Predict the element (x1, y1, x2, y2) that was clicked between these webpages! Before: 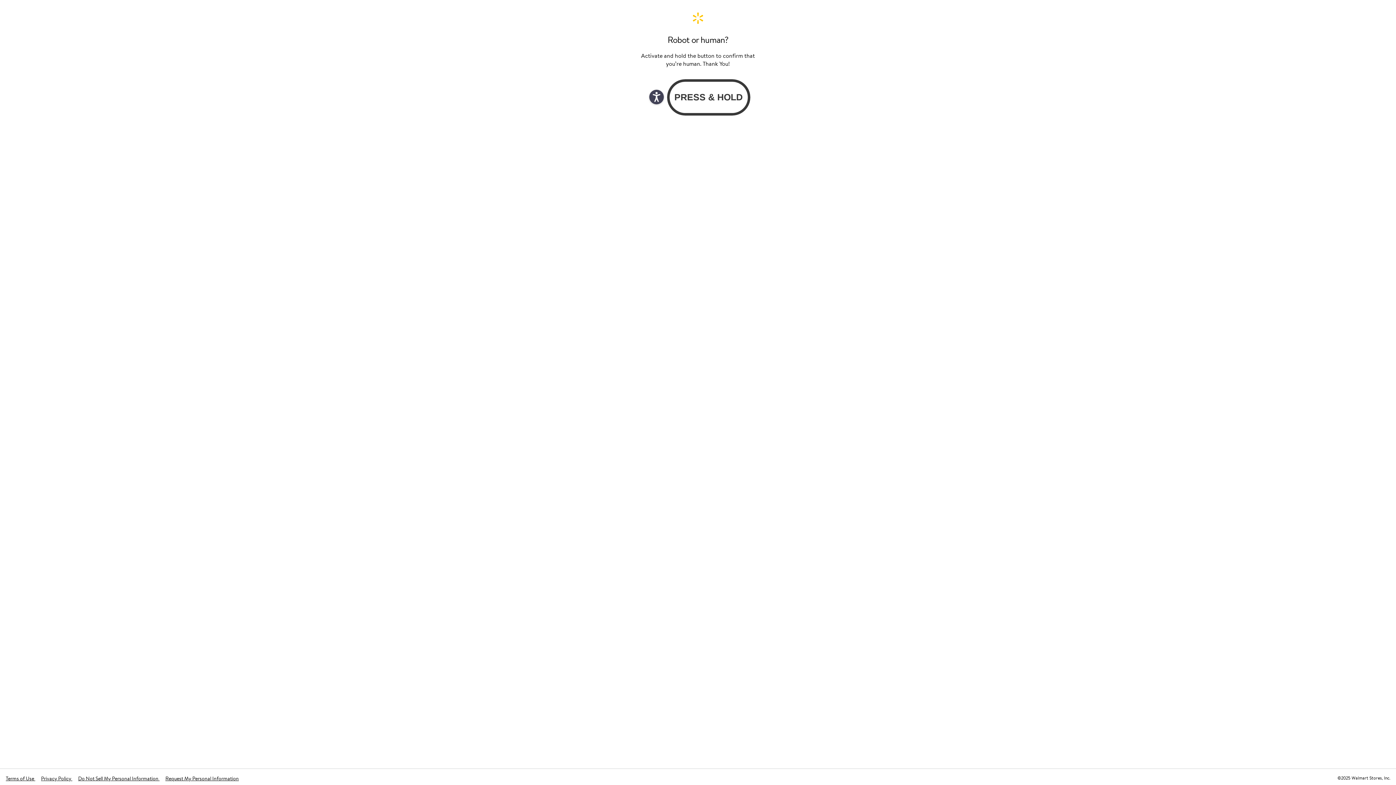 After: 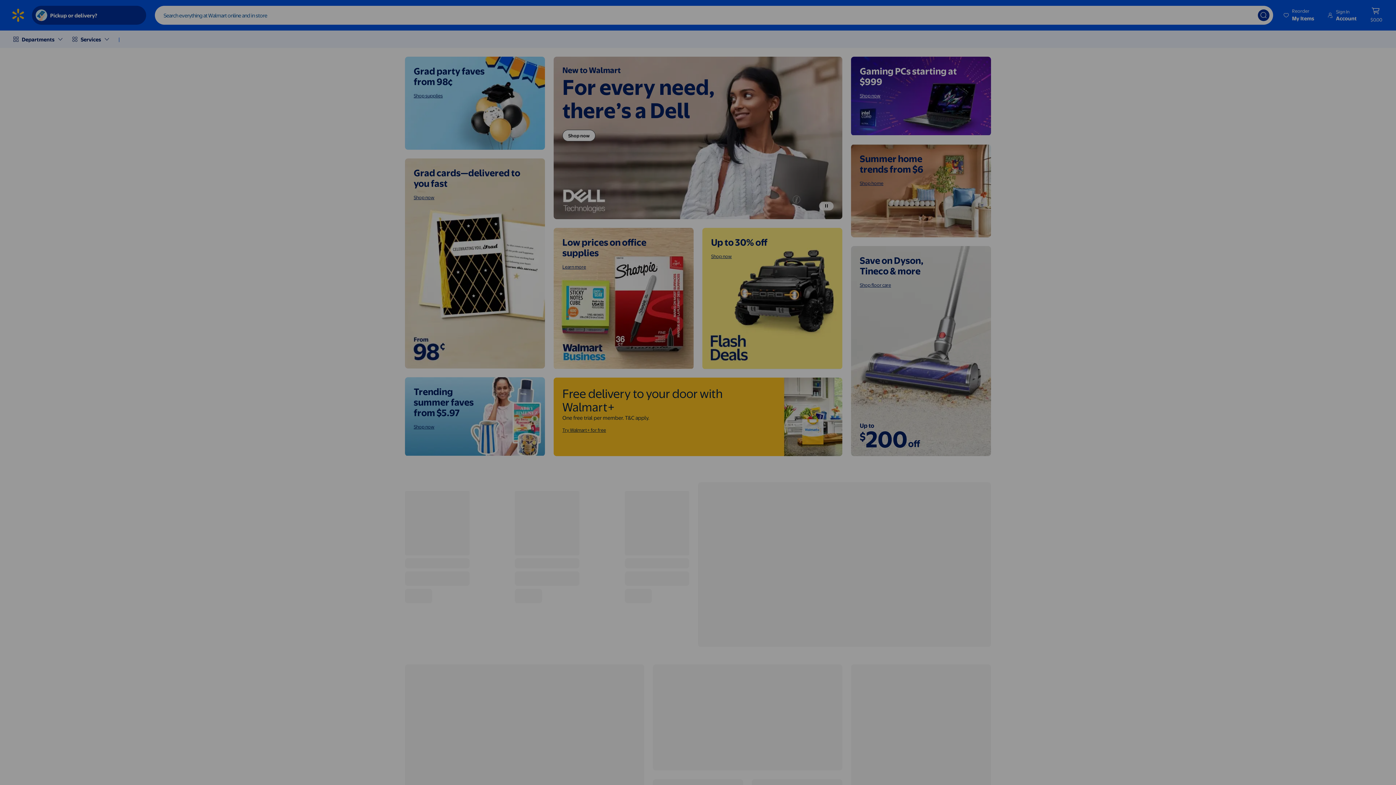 Action: bbox: (640, 11, 756, 24) label: Walmart. Save Money. Live Better. Home Page